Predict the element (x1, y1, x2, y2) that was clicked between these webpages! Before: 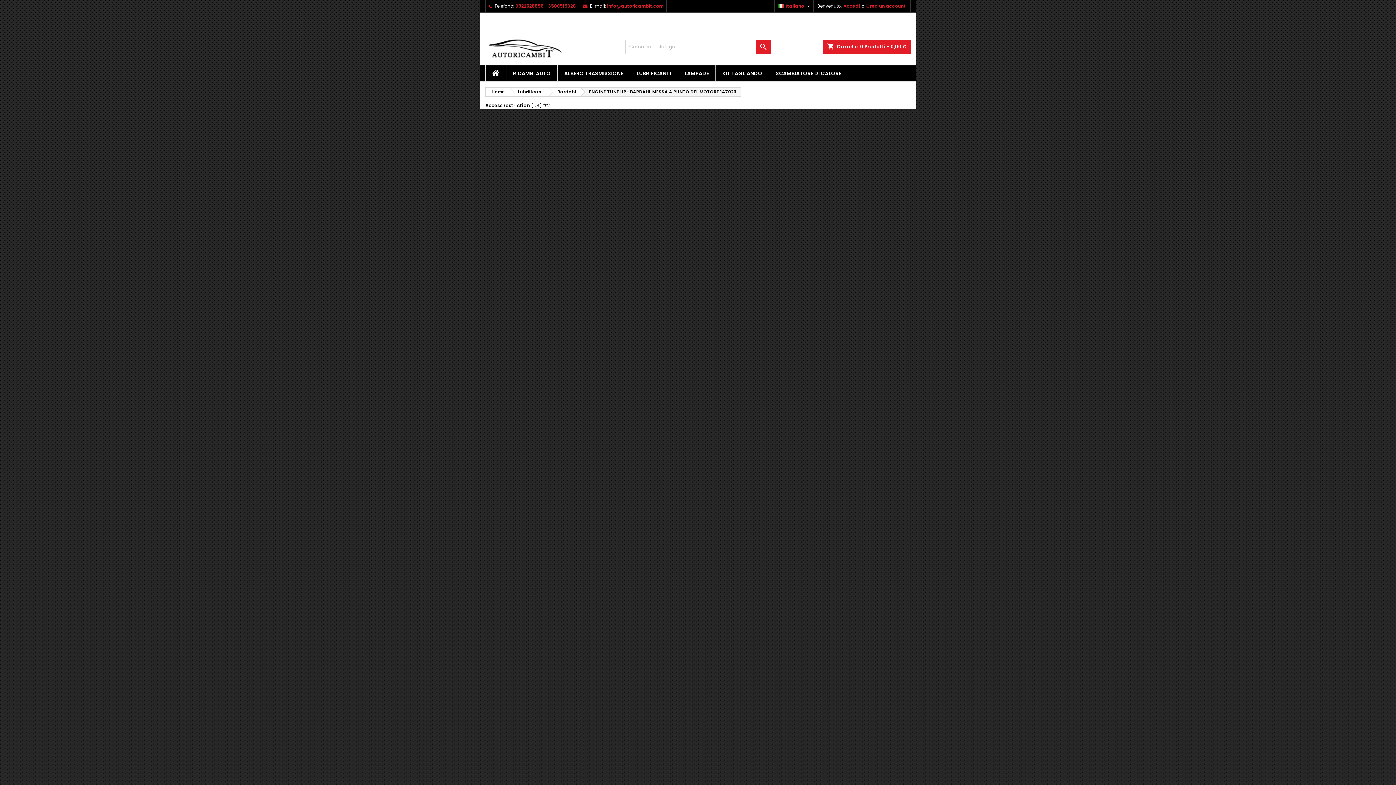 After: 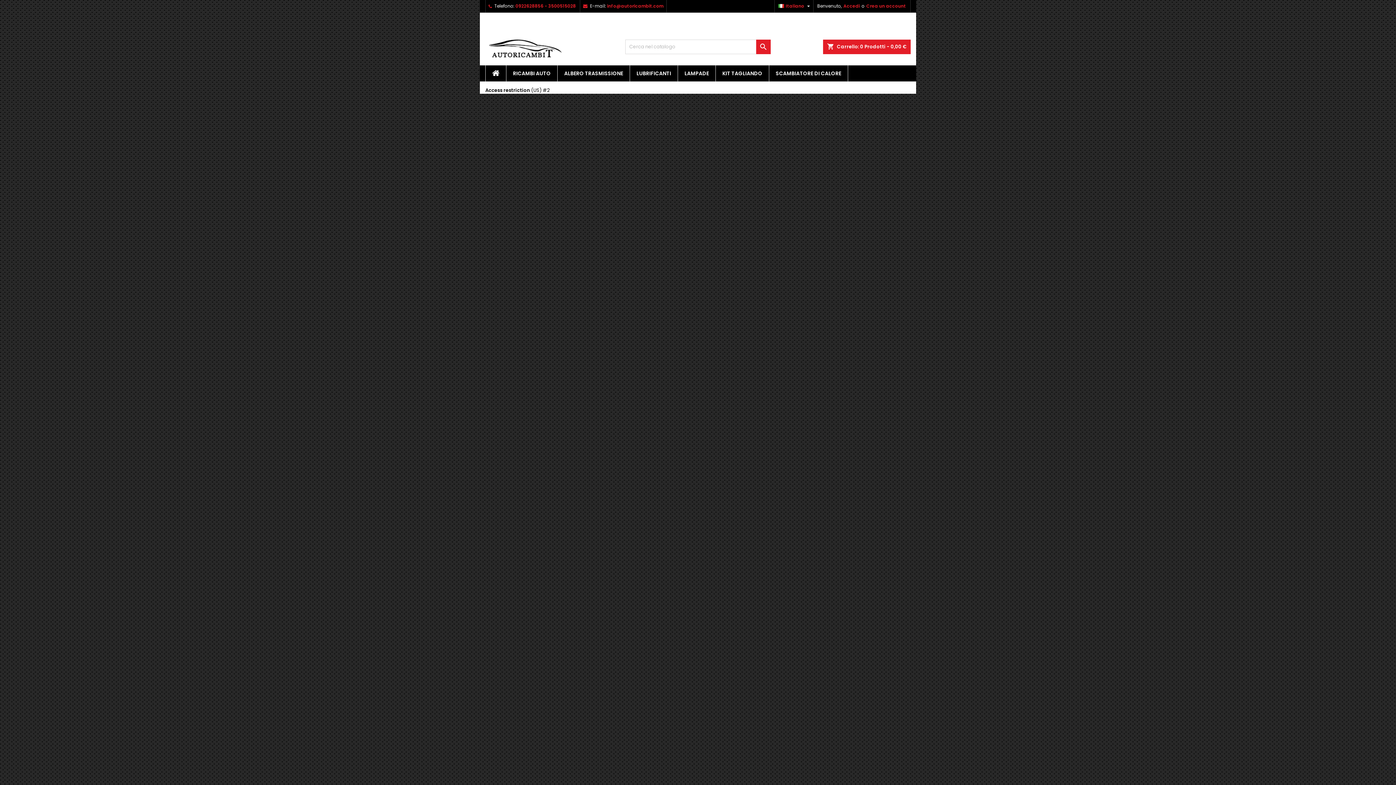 Action: bbox: (480, 28, 625, 64)